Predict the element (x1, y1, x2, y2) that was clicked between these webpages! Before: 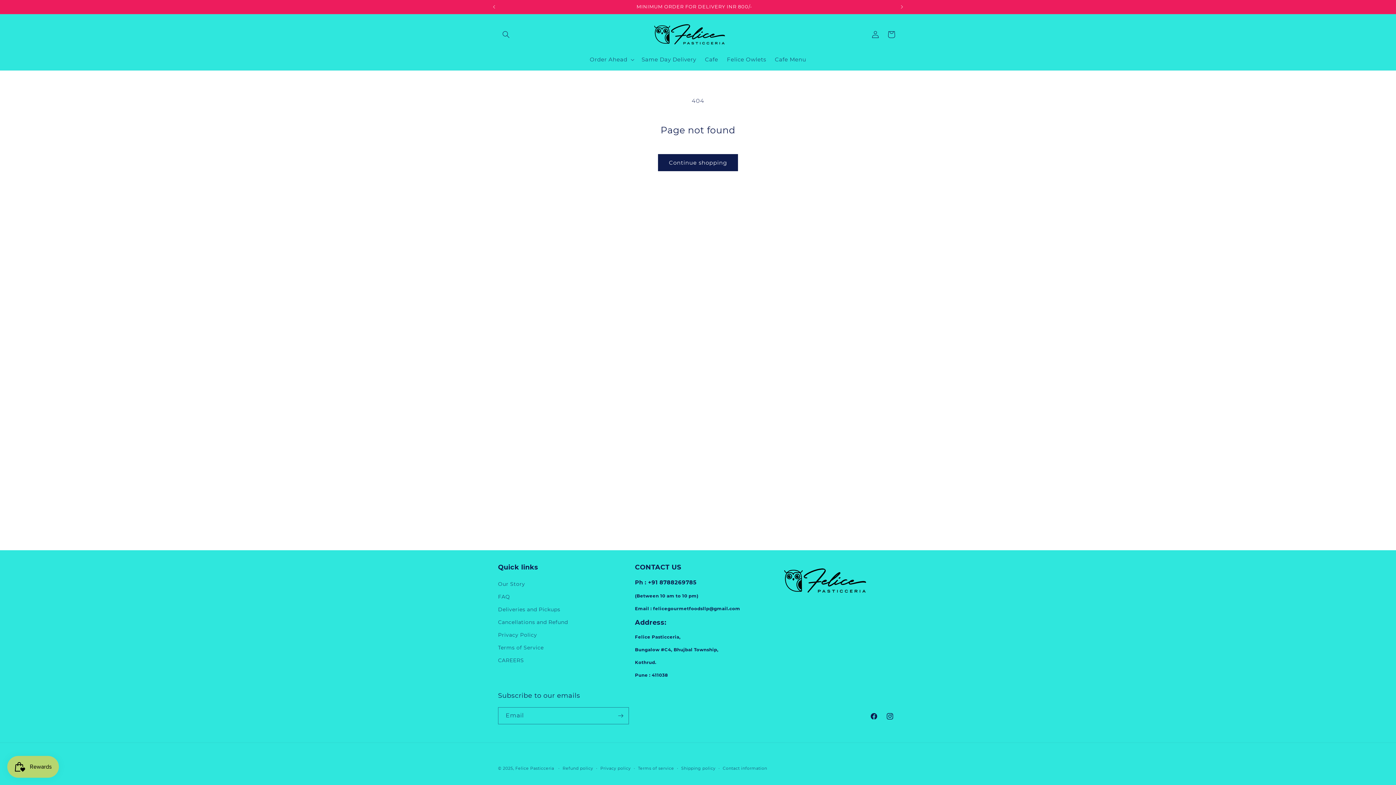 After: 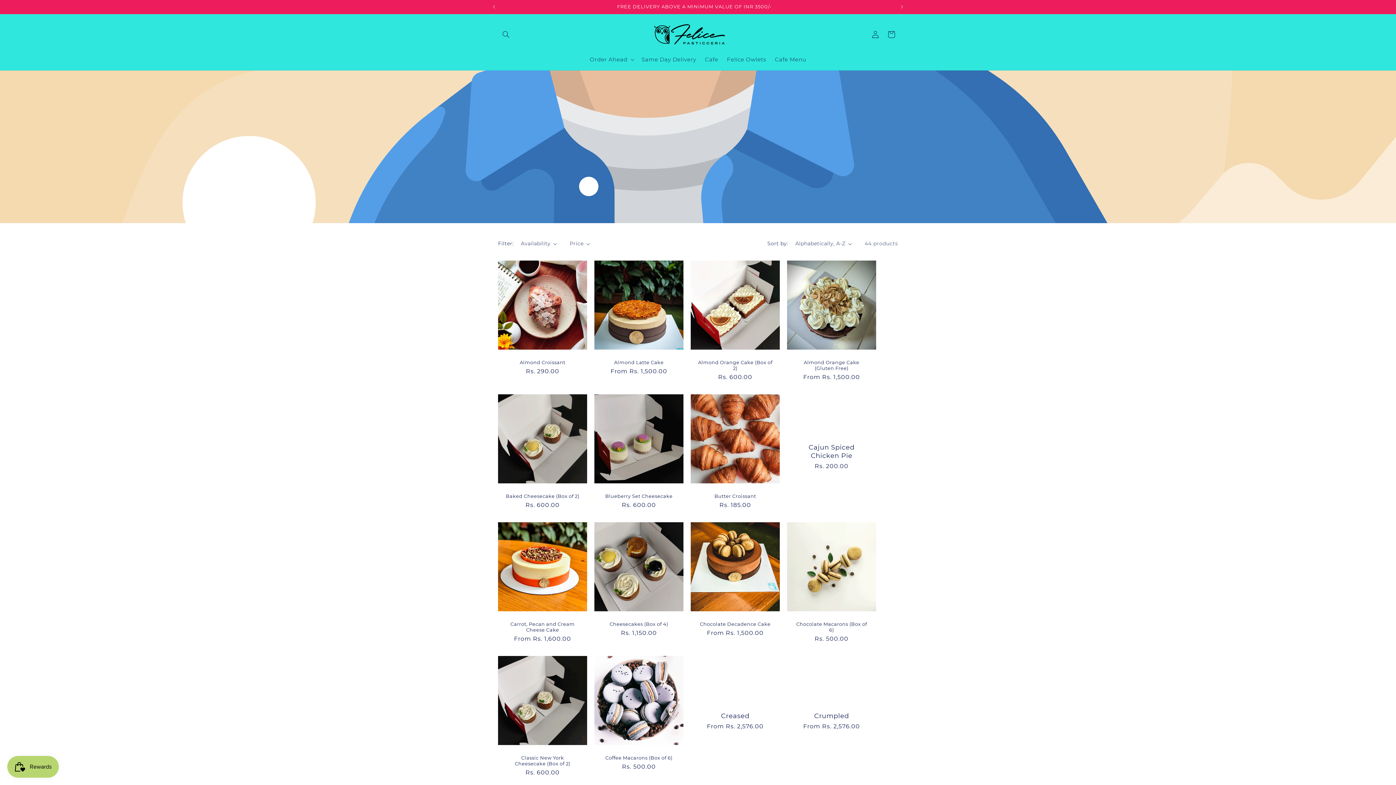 Action: bbox: (658, 154, 738, 171) label: Continue shopping